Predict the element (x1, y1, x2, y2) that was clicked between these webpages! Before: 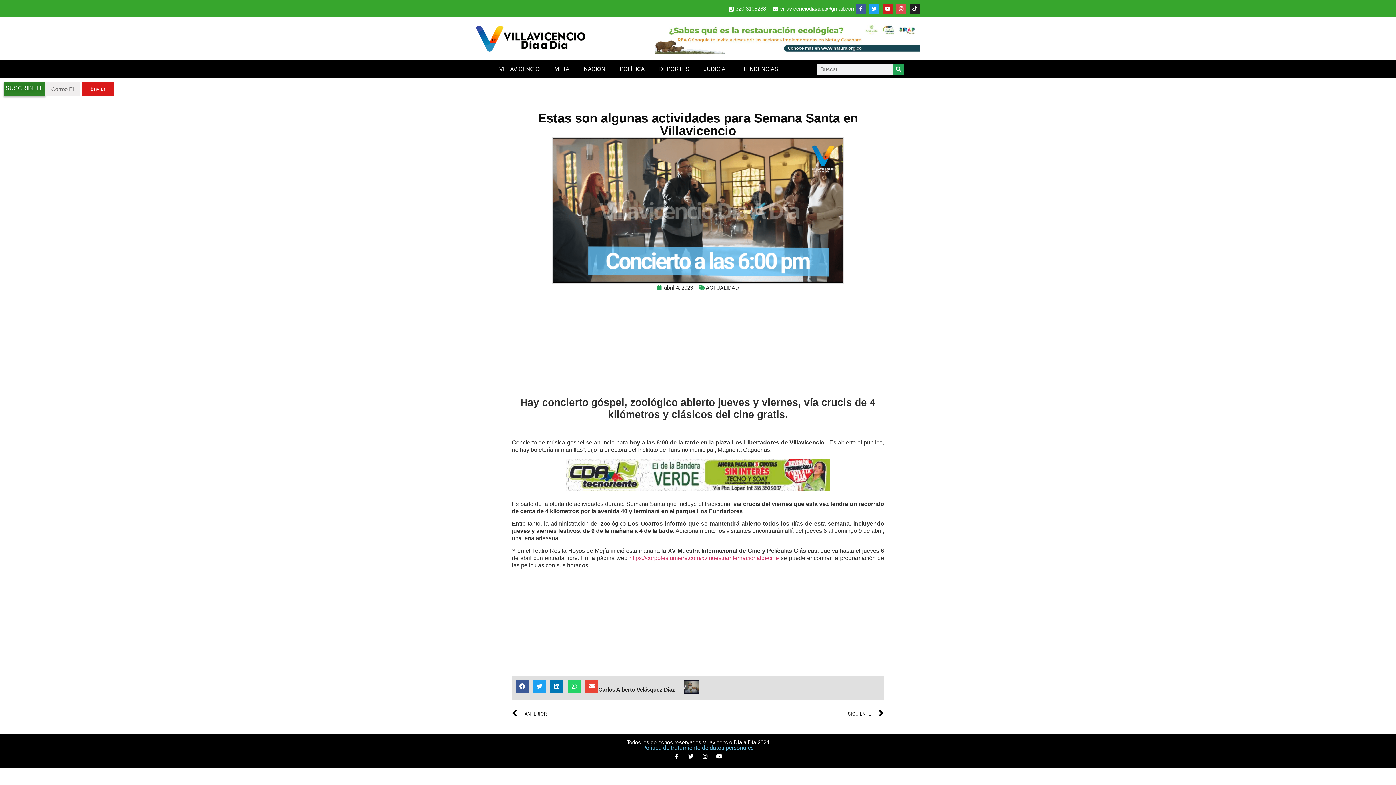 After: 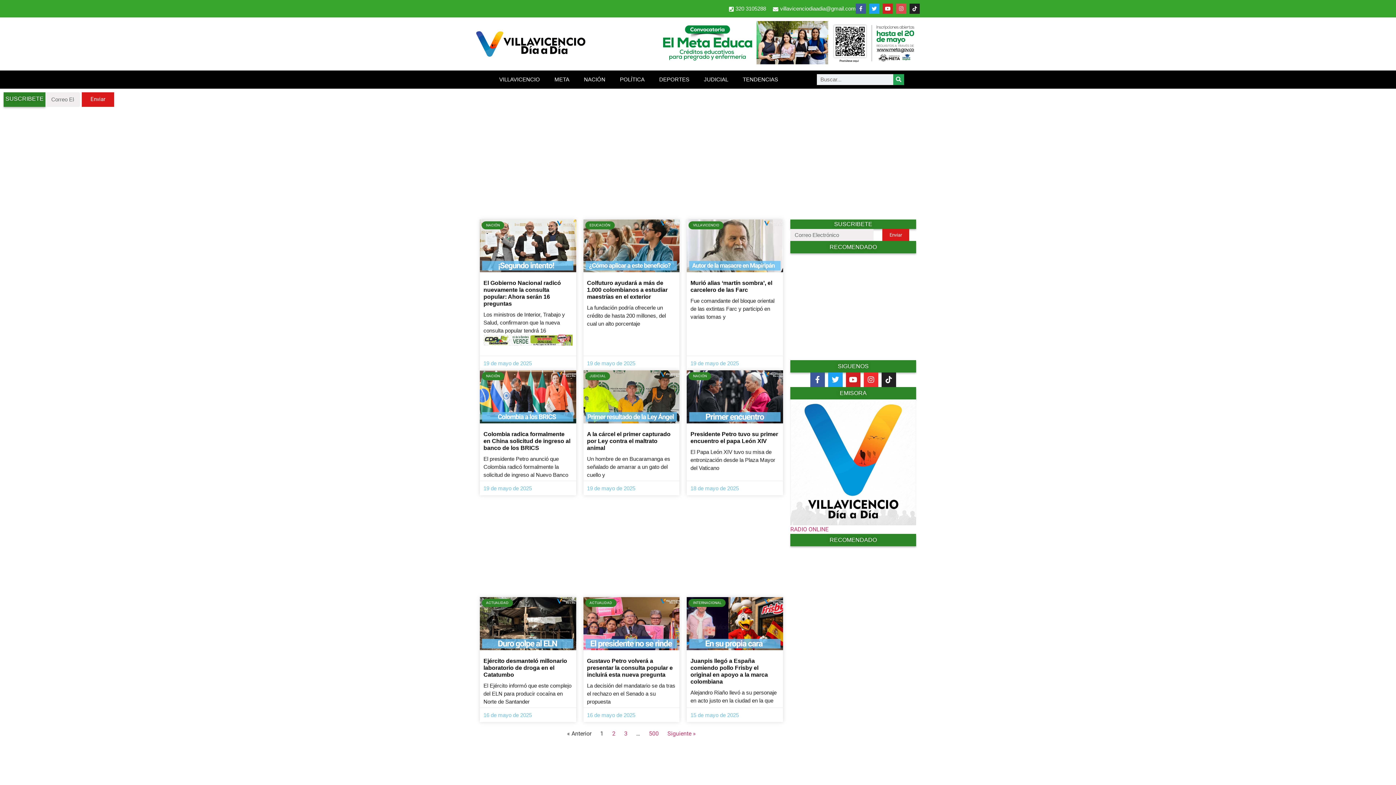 Action: bbox: (476, 25, 585, 51)